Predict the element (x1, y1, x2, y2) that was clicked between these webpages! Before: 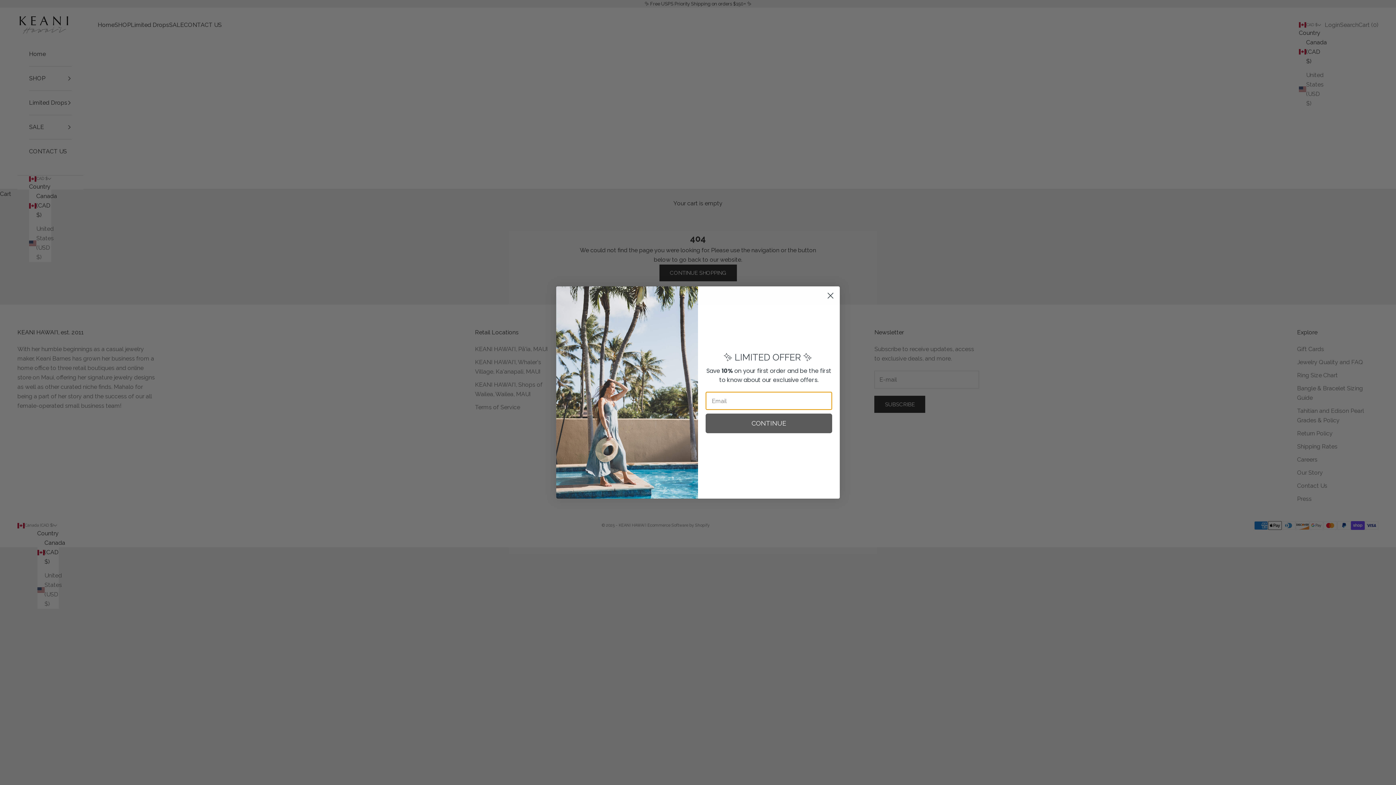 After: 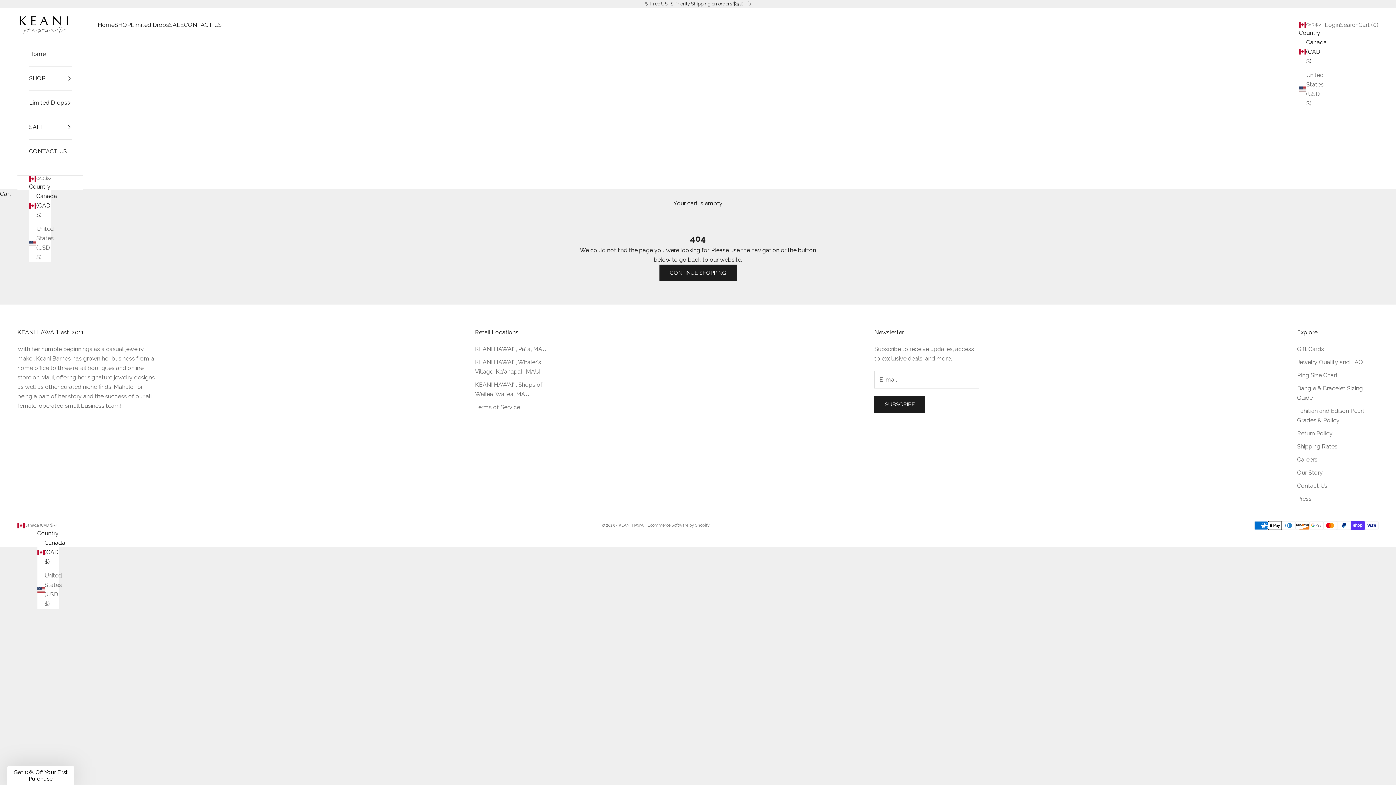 Action: bbox: (824, 289, 837, 302) label: Close dialog